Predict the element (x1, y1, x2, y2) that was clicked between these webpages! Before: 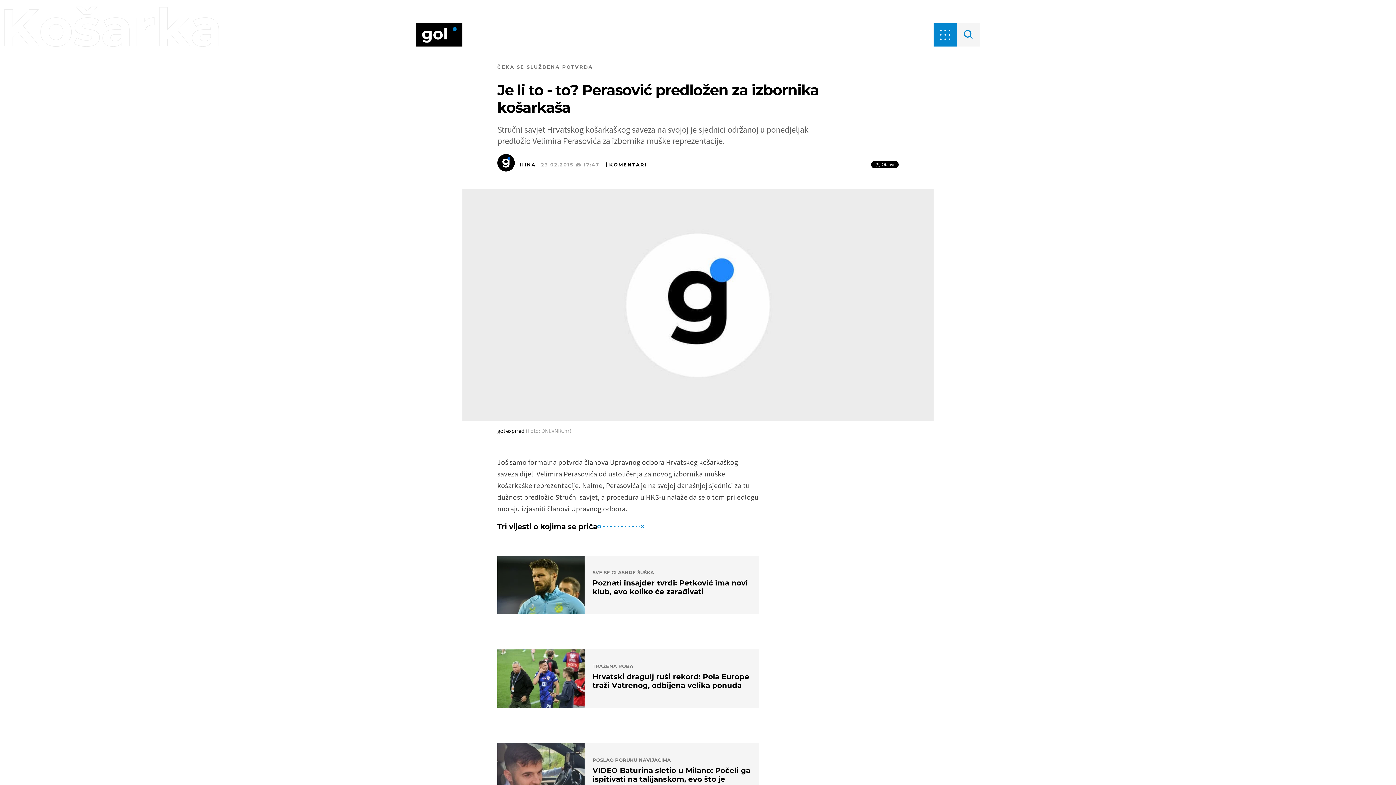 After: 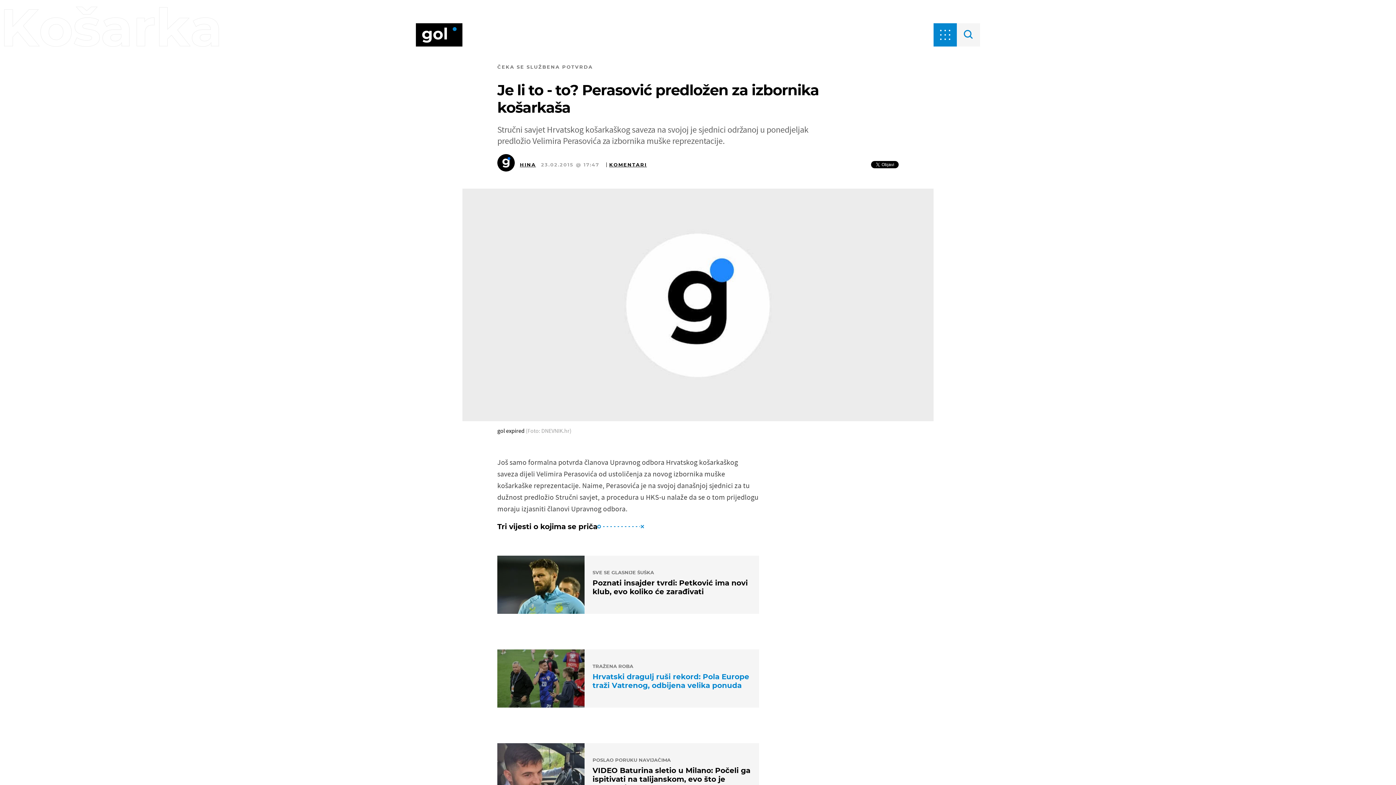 Action: label: TRAŽENA ROBA
Hrvatski dragulj ruši rekord: Pola Europe traži Vatrenog, odbijena velika ponuda bbox: (497, 649, 759, 707)